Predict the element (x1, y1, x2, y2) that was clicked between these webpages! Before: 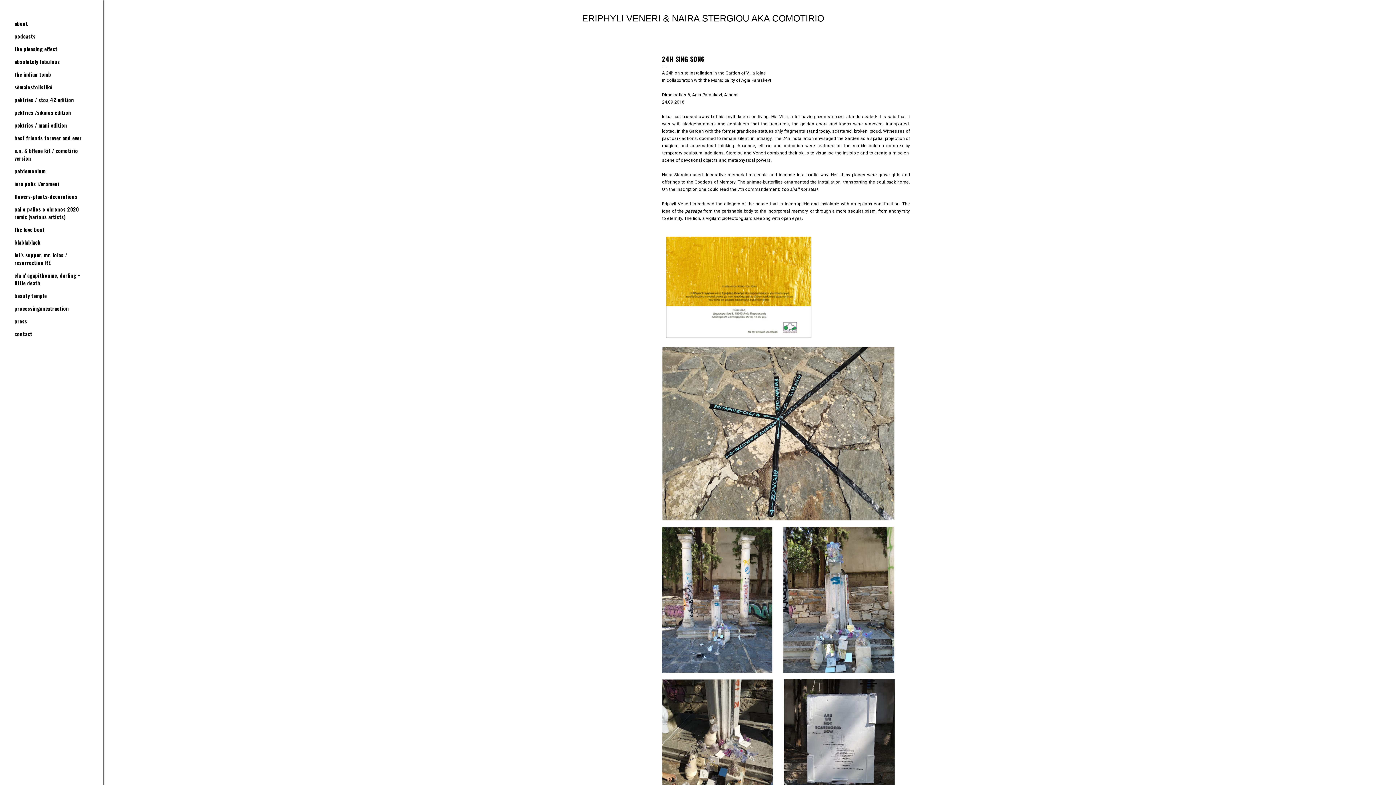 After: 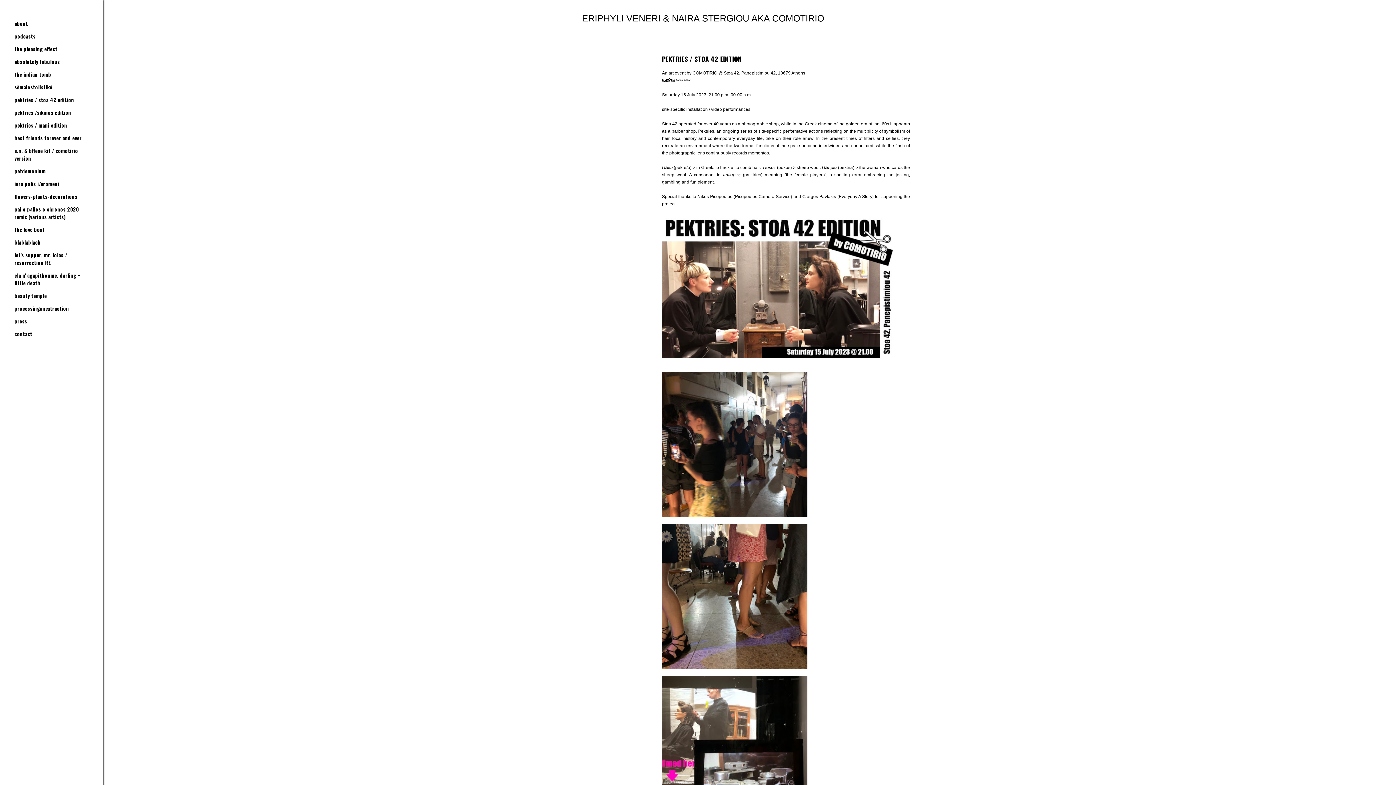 Action: label: pektries / stoa 42 edition bbox: (14, 96, 74, 103)